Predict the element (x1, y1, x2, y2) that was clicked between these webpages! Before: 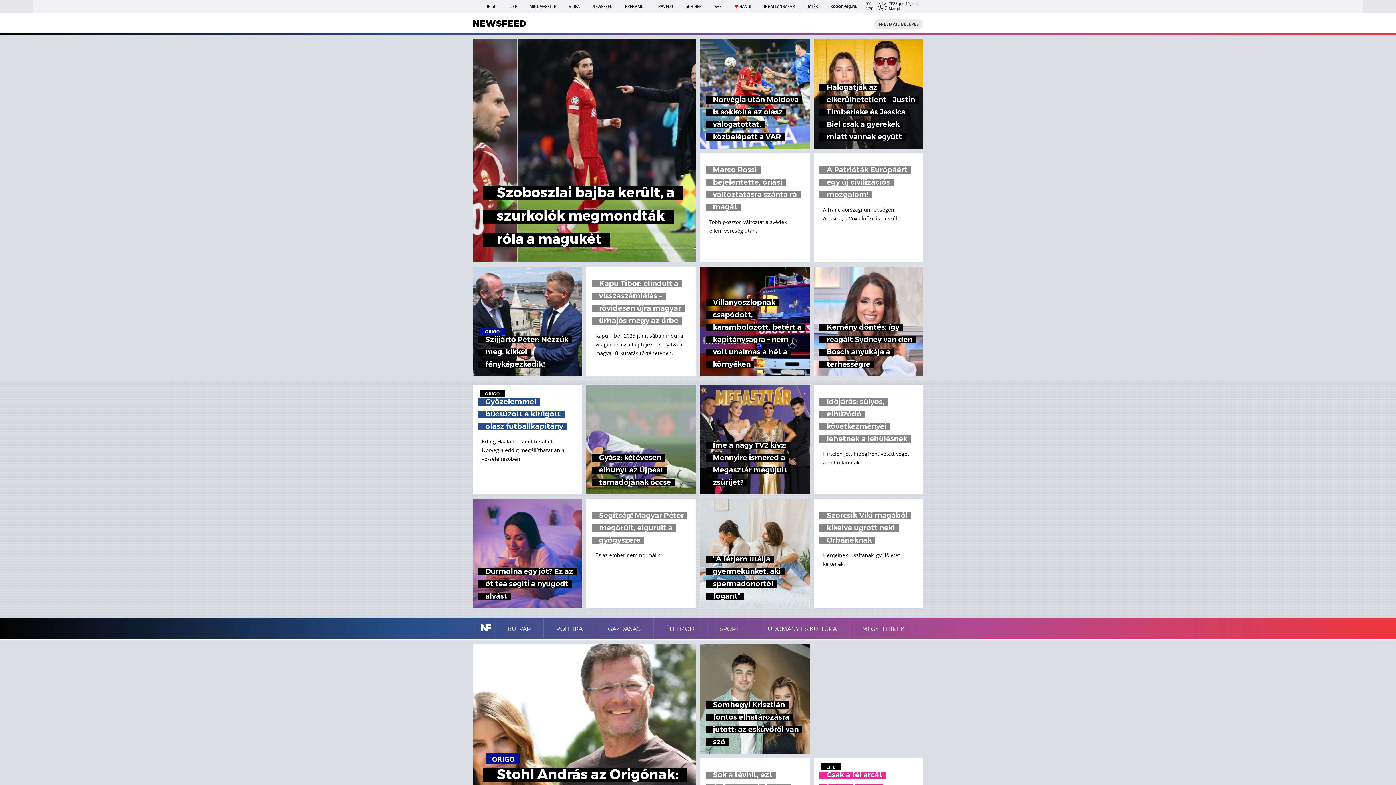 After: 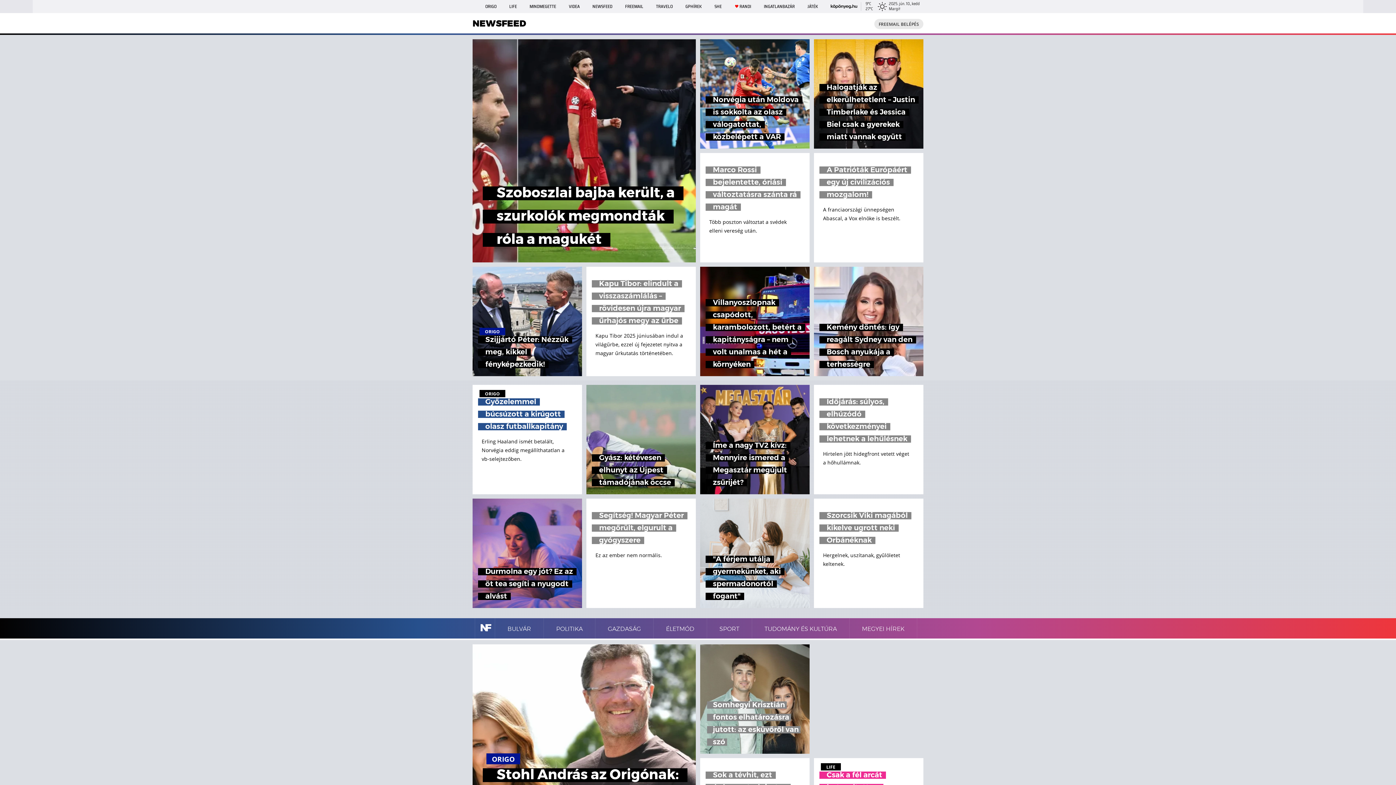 Action: bbox: (700, 644, 809, 754) label: Somhegyi Krisztián fontos elhatározásra jutott: az esküvőről van szó